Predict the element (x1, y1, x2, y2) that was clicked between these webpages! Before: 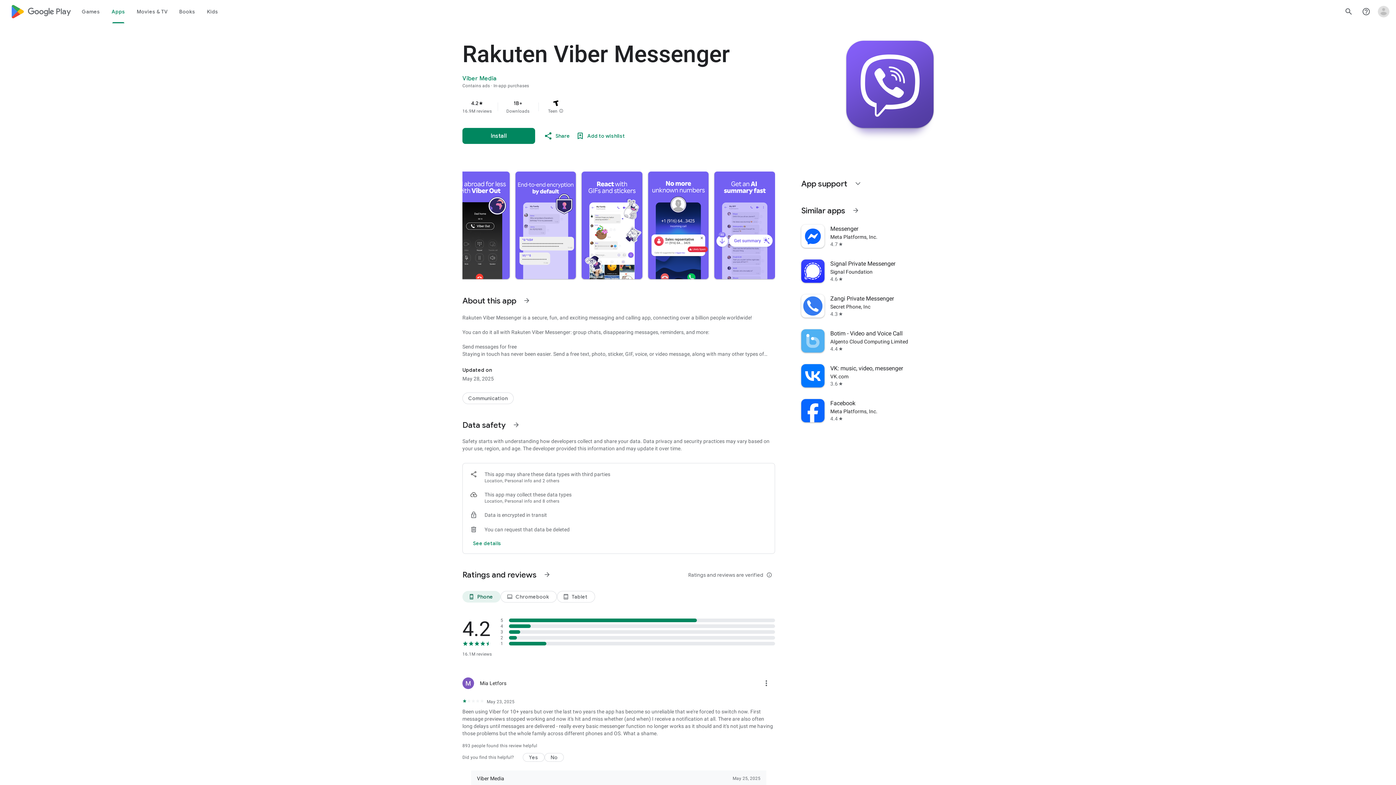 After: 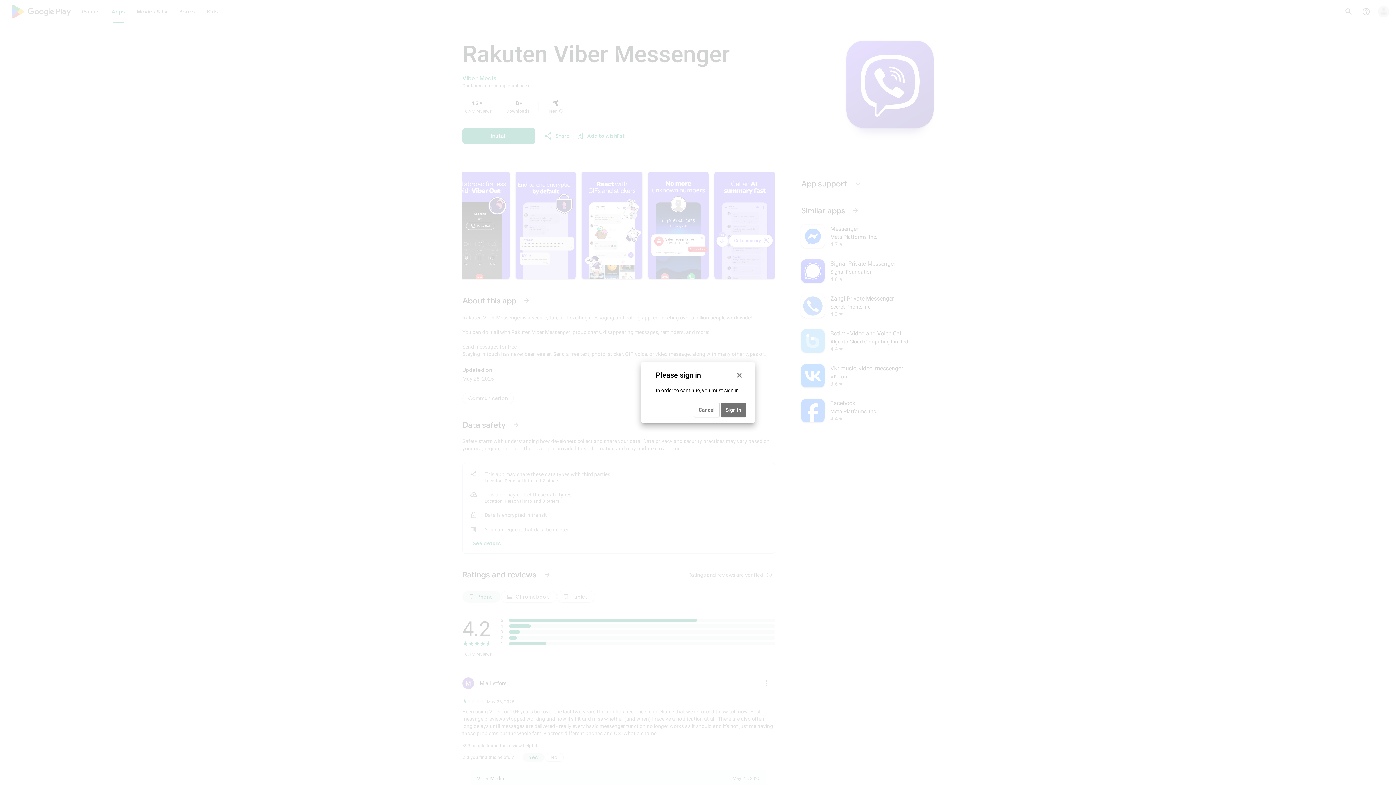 Action: label: Yes bbox: (522, 753, 544, 762)